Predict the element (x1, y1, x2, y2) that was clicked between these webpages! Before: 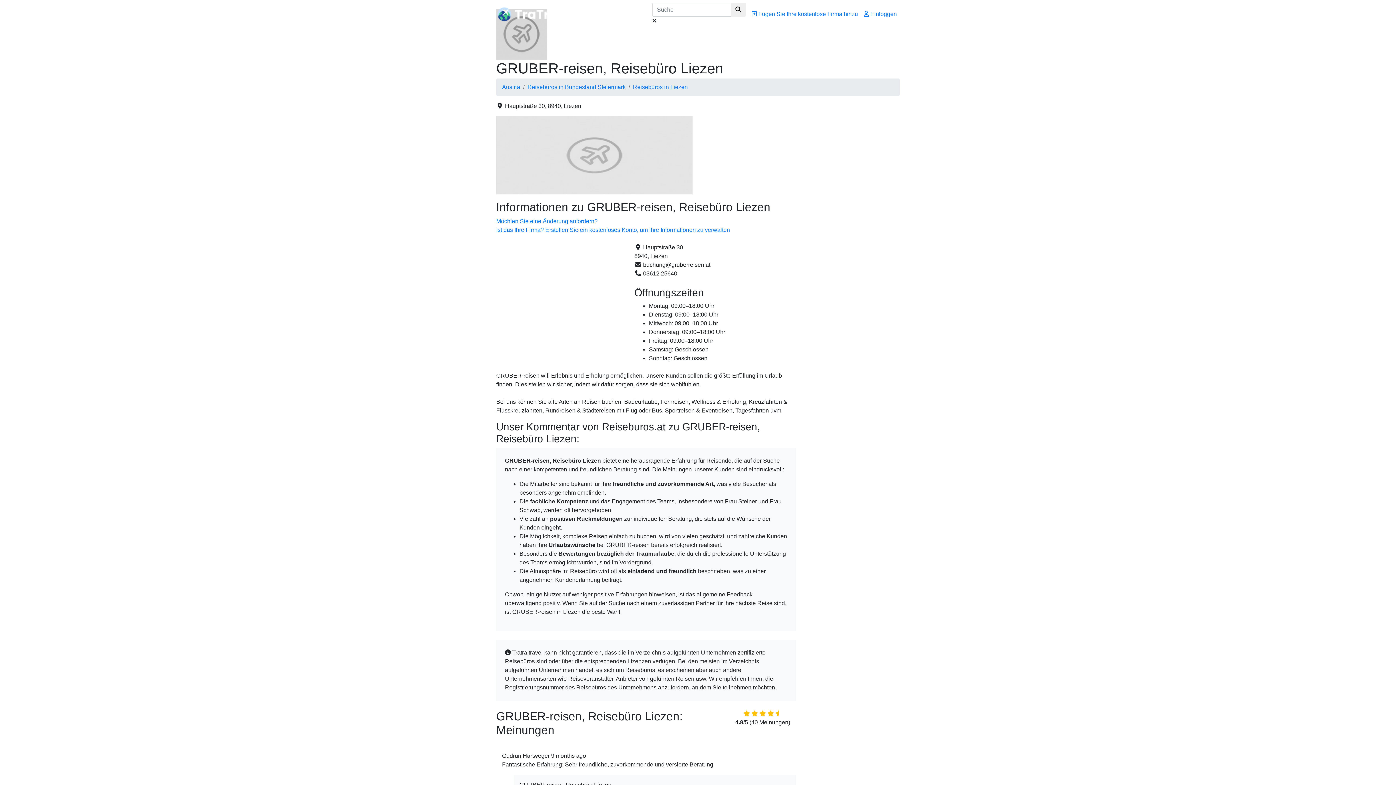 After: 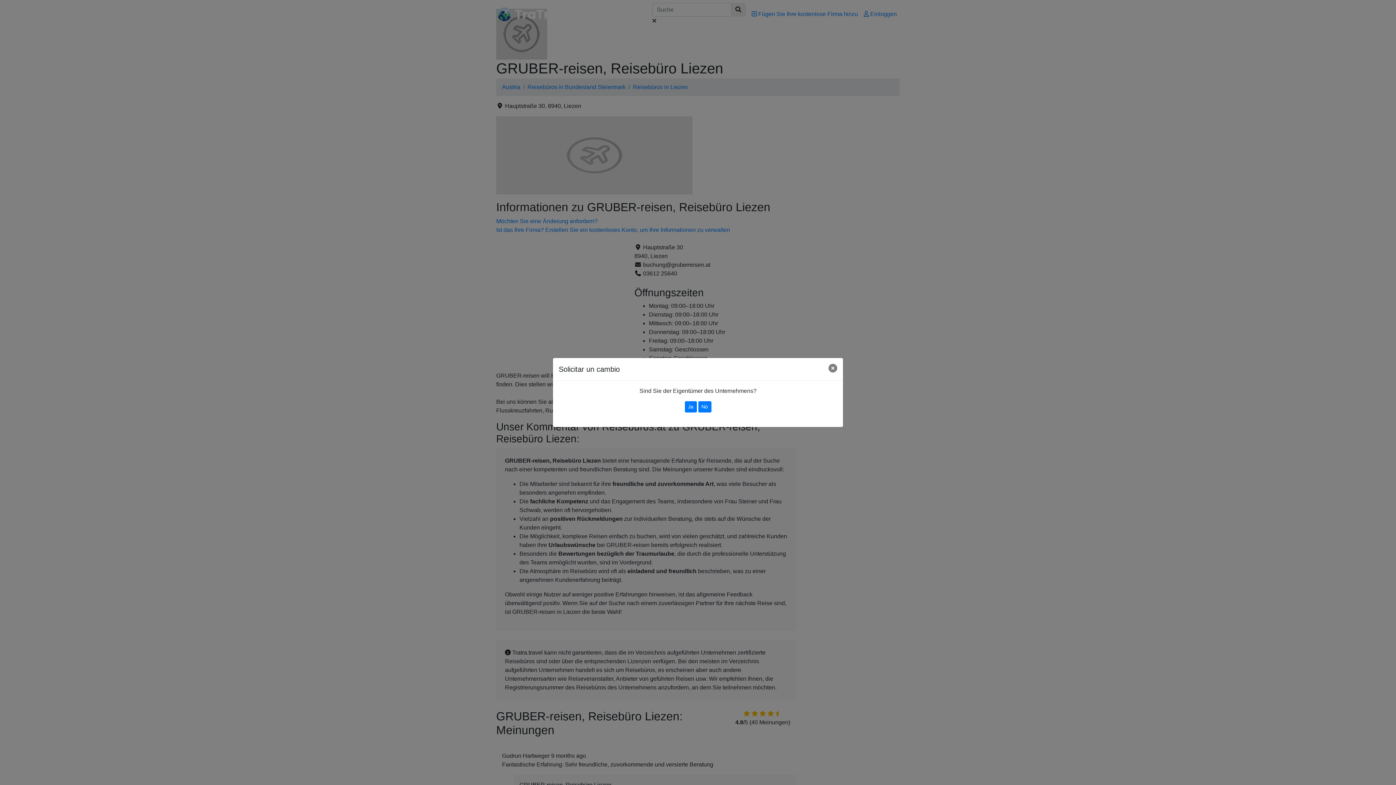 Action: bbox: (496, 218, 597, 224) label: Möchten Sie eine Änderung anfordern?